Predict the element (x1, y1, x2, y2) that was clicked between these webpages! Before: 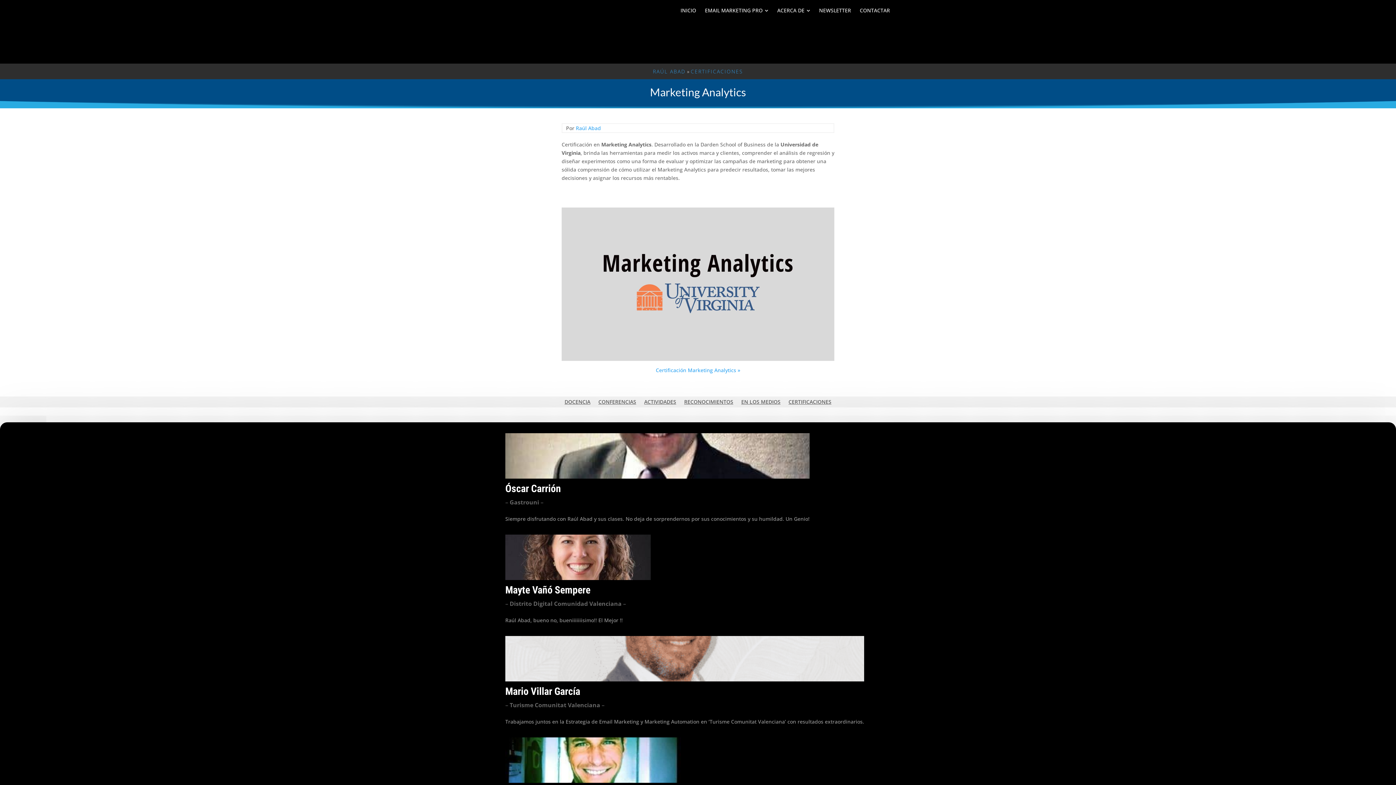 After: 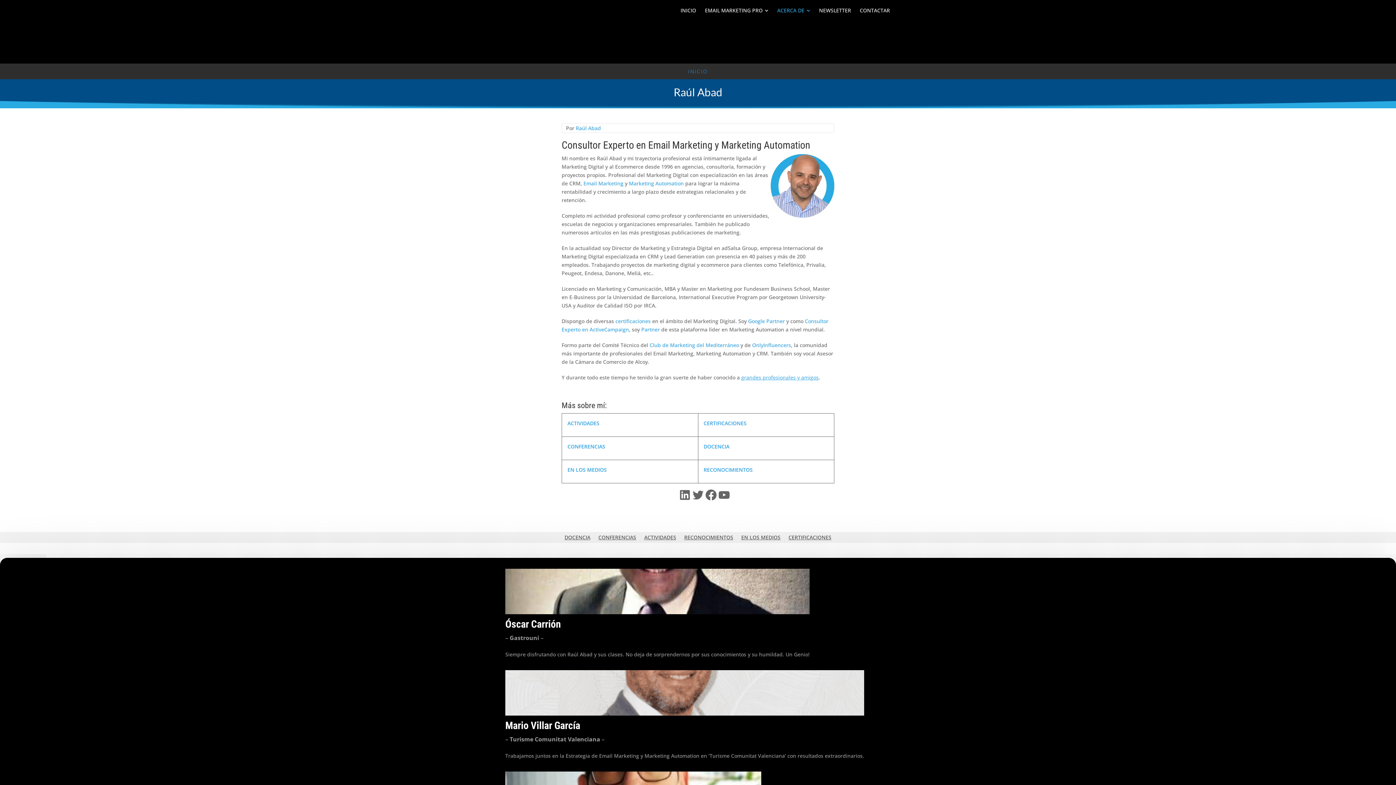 Action: bbox: (806, 8, 810, 13)